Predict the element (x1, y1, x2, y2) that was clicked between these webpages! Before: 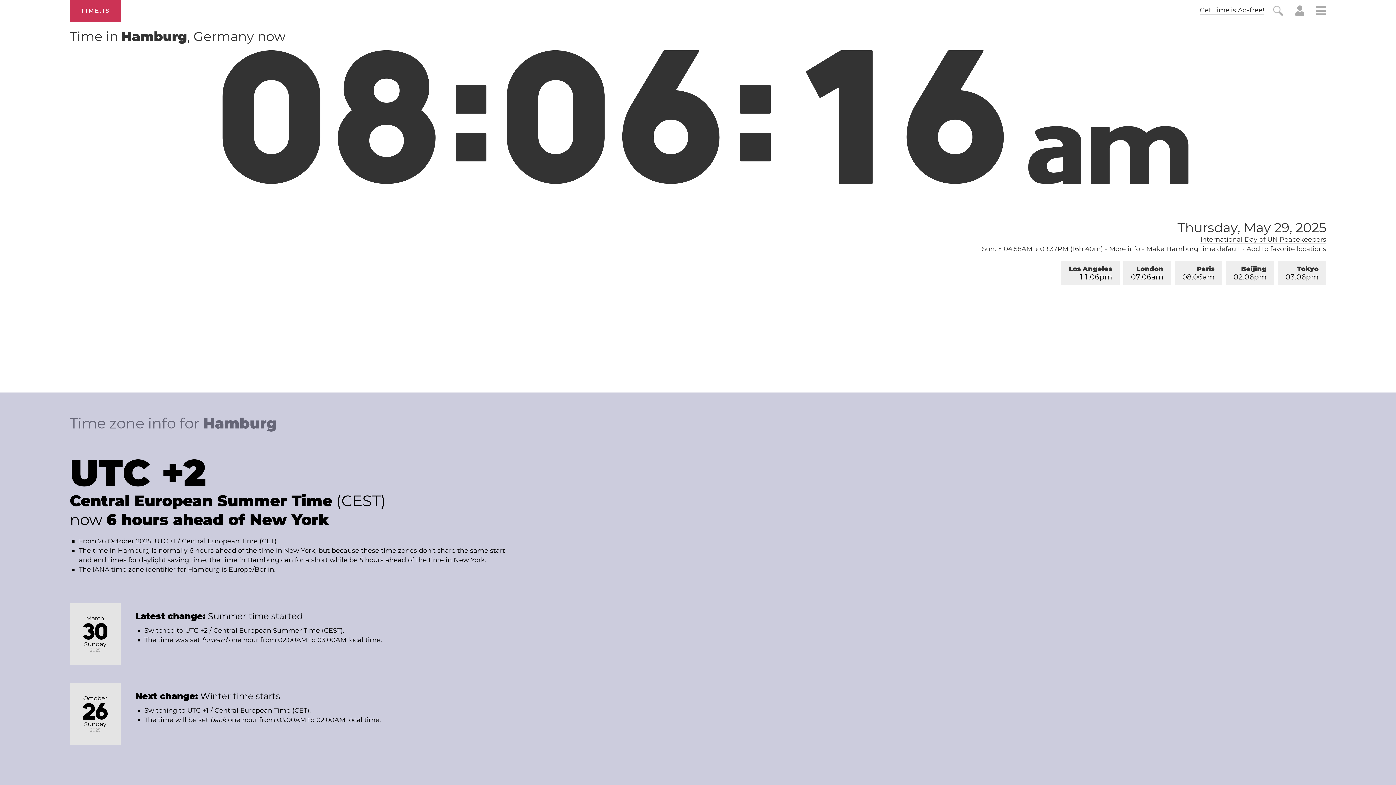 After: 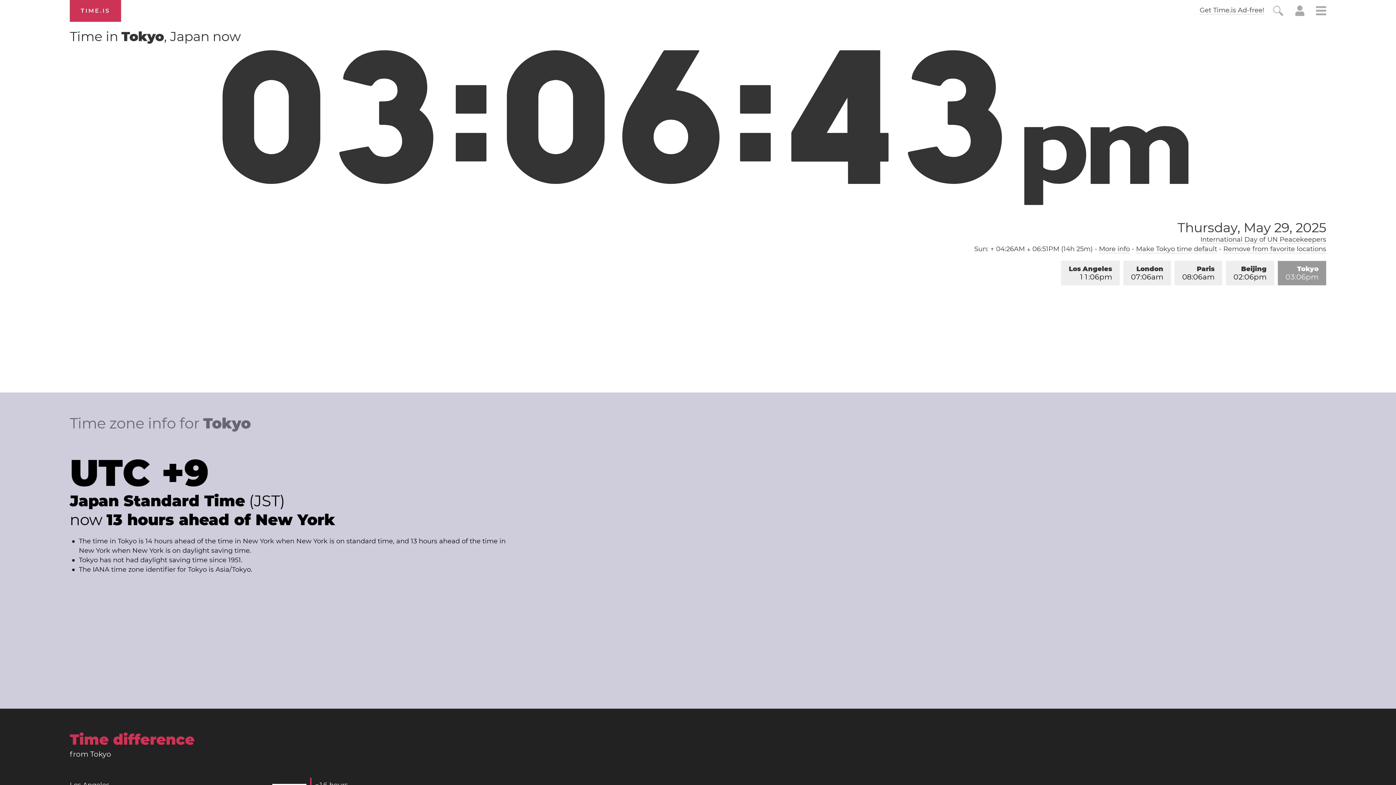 Action: label: Tokyo
03:06pm bbox: (1278, 261, 1326, 285)